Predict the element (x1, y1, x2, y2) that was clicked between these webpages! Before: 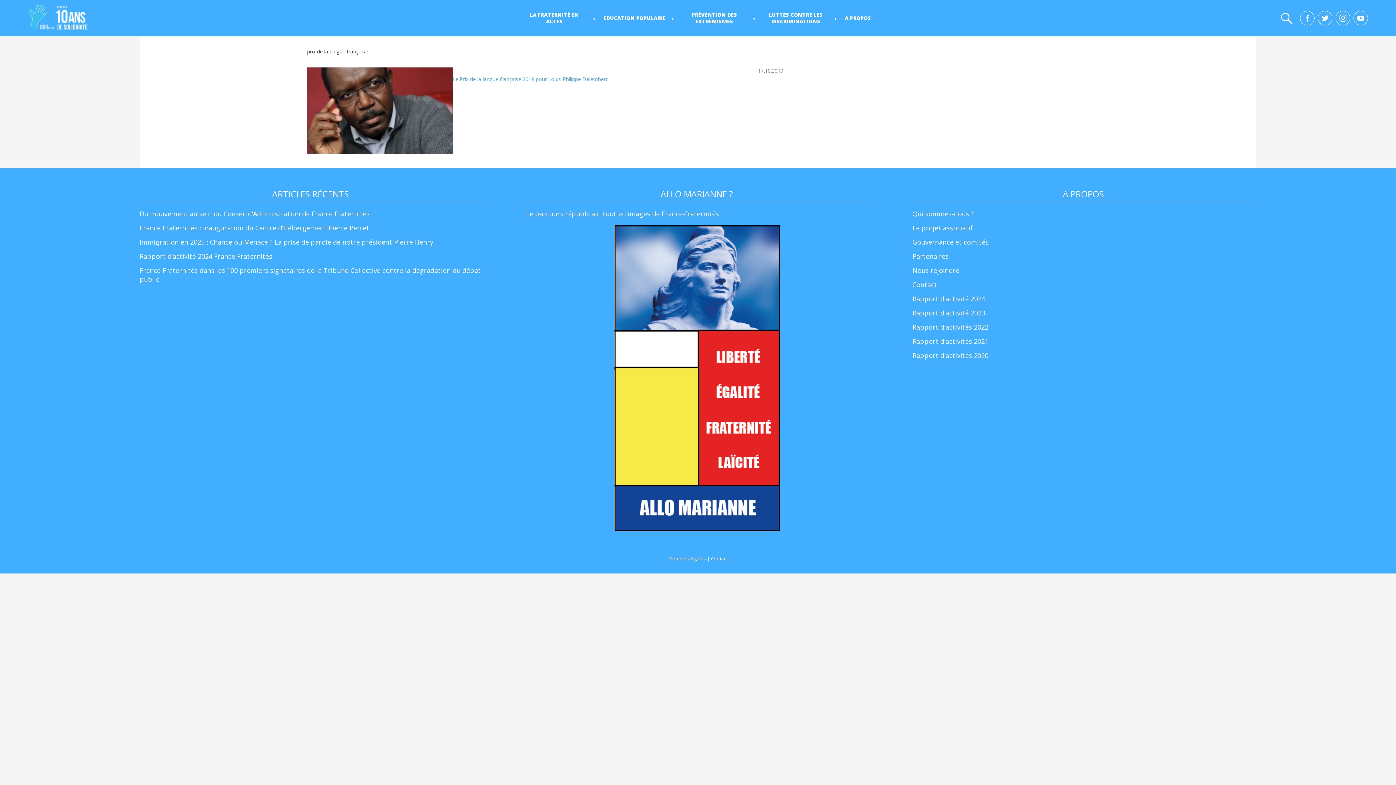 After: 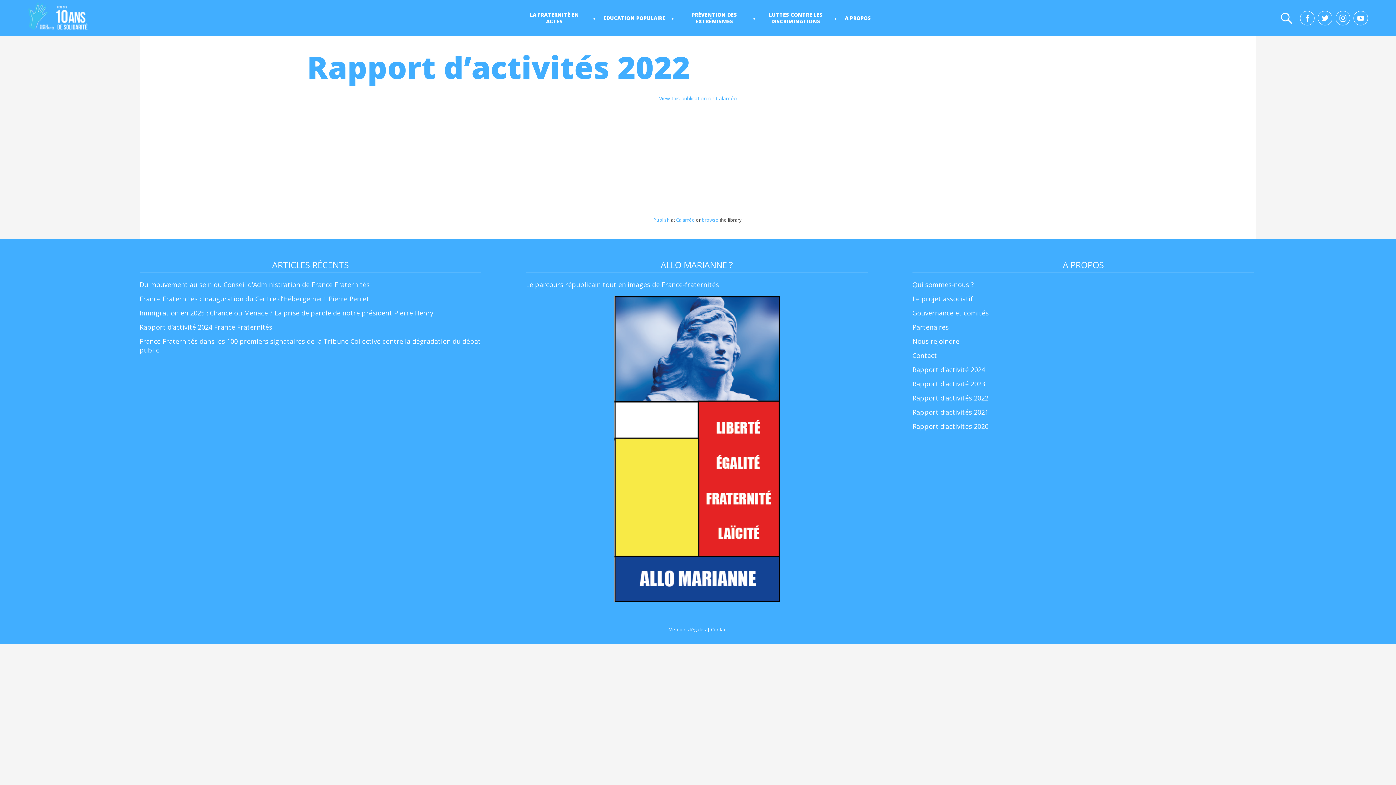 Action: label: Rapport d’activités 2022 bbox: (912, 322, 988, 331)